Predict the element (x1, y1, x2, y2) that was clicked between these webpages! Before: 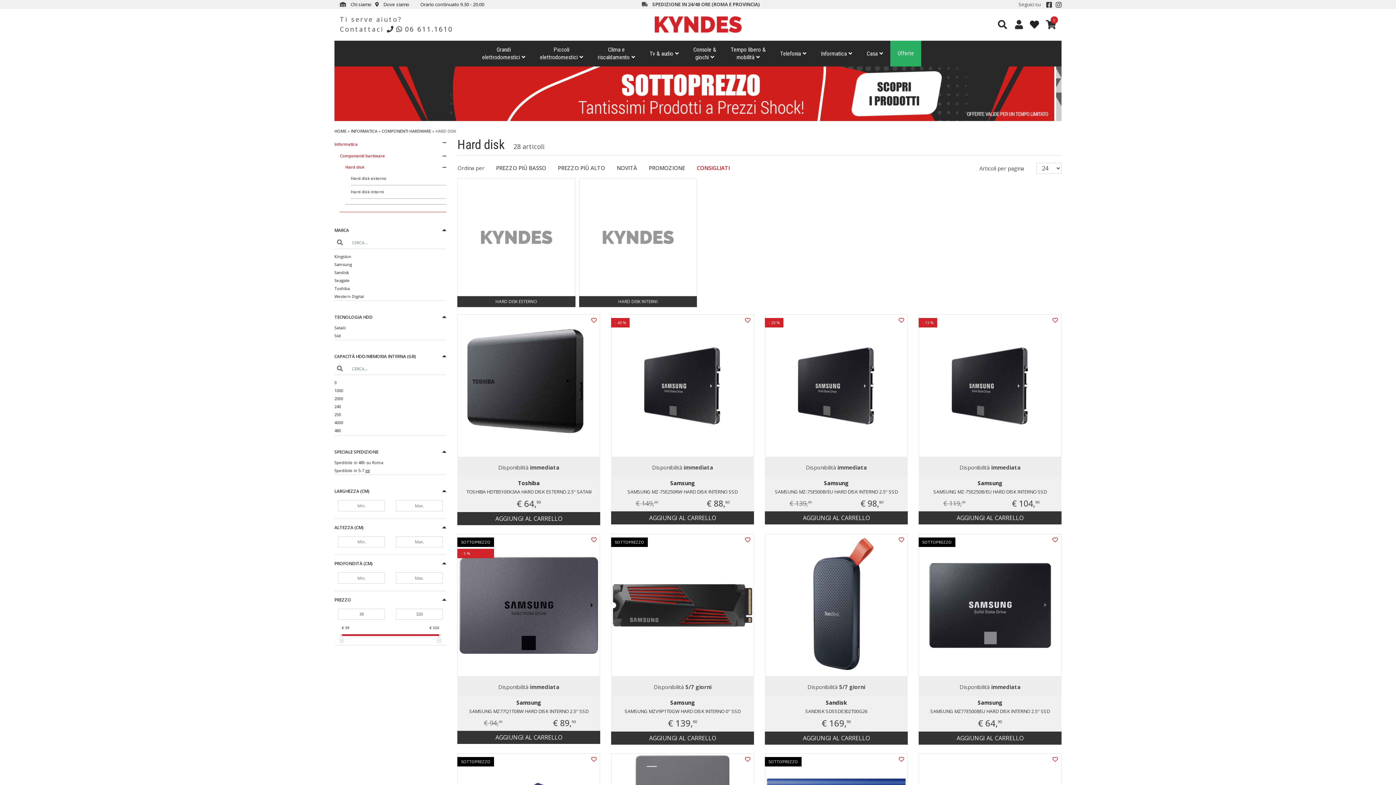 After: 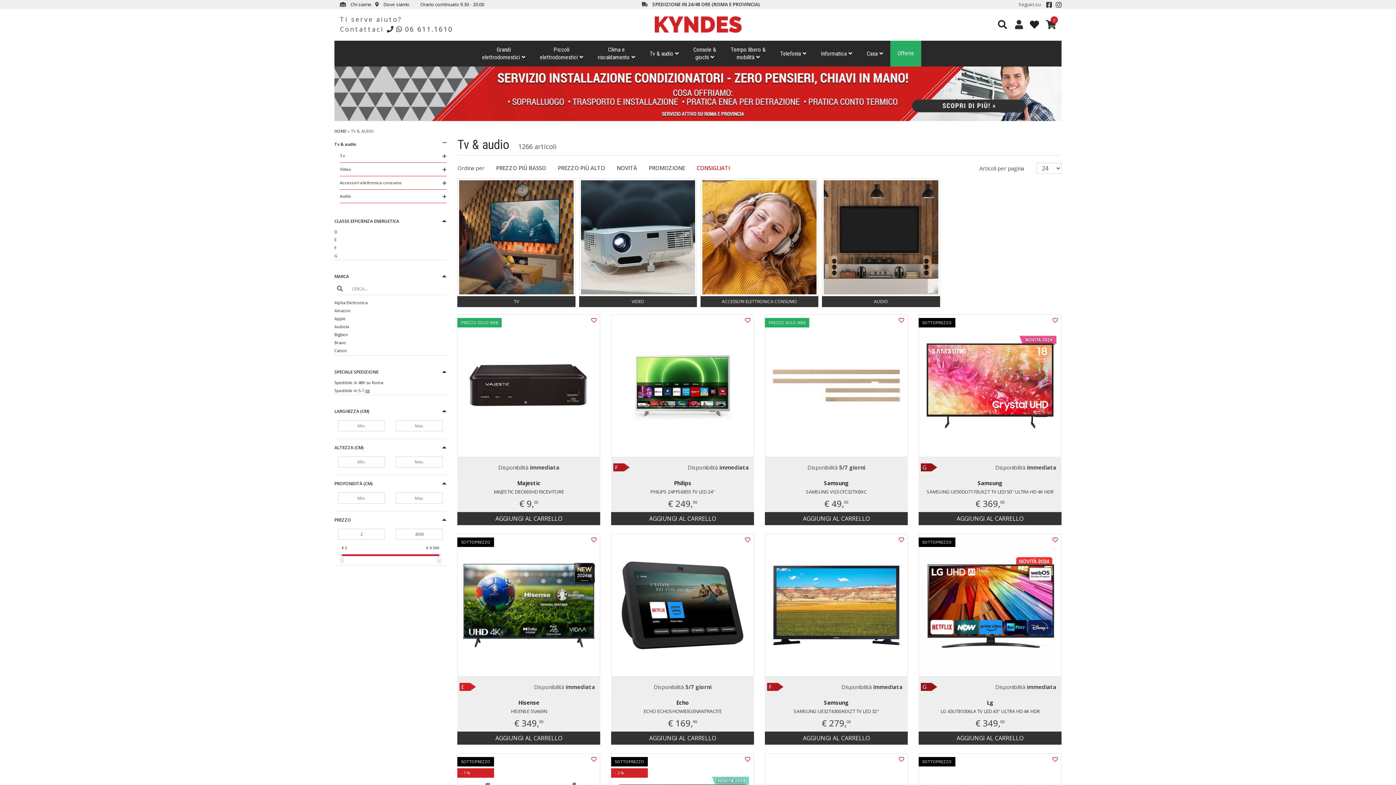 Action: bbox: (642, 40, 686, 66) label: Tv & audio